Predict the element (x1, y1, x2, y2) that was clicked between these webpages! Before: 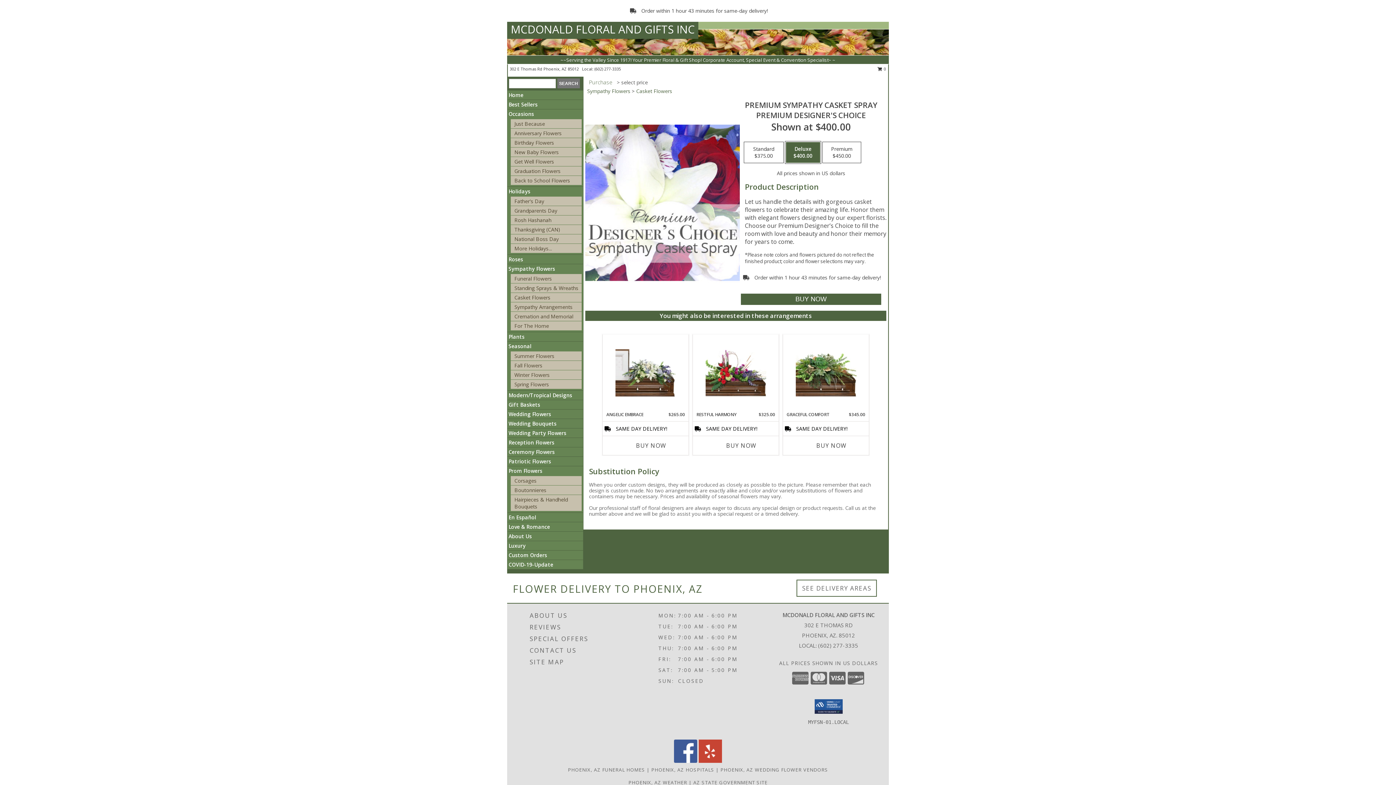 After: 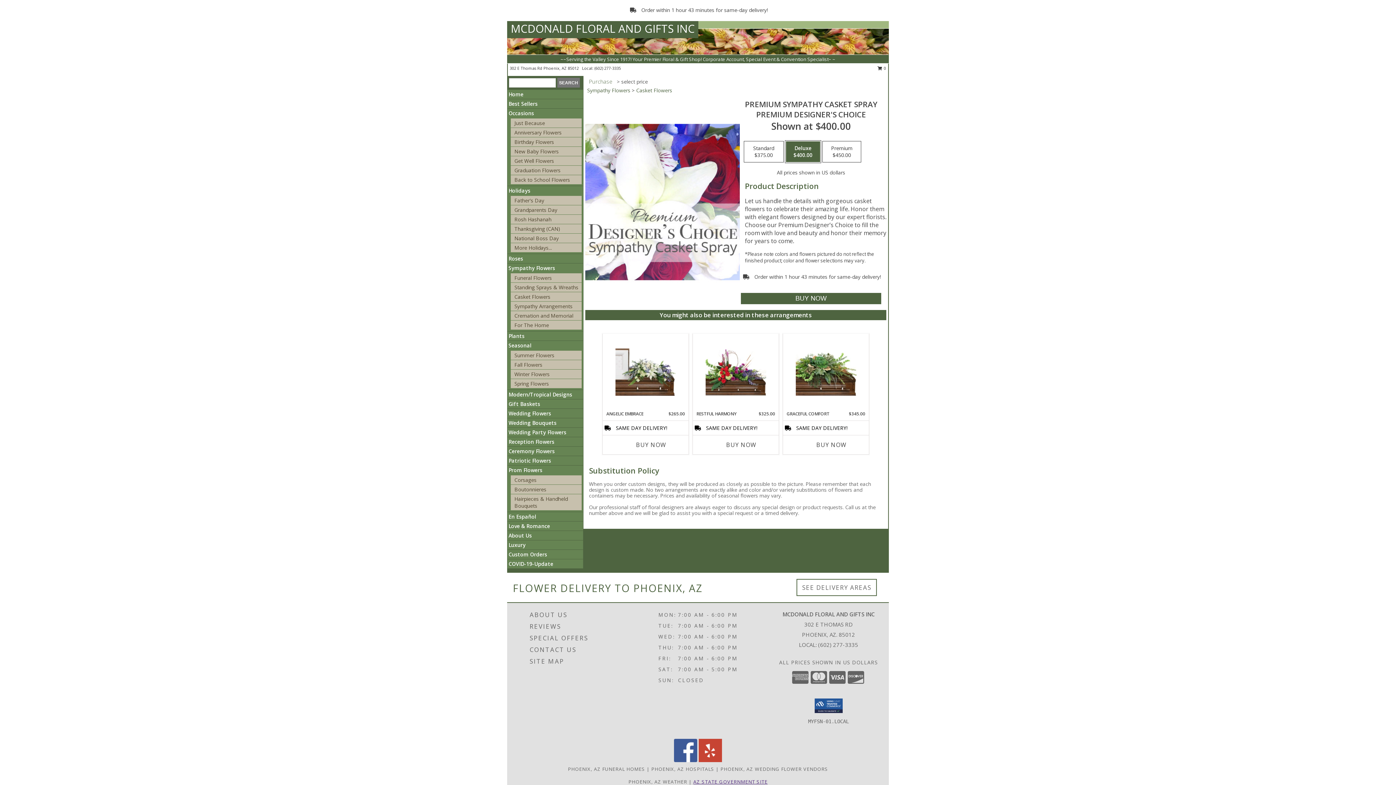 Action: bbox: (693, 779, 767, 786) label: AZ STATE GOVERNMENT SITE